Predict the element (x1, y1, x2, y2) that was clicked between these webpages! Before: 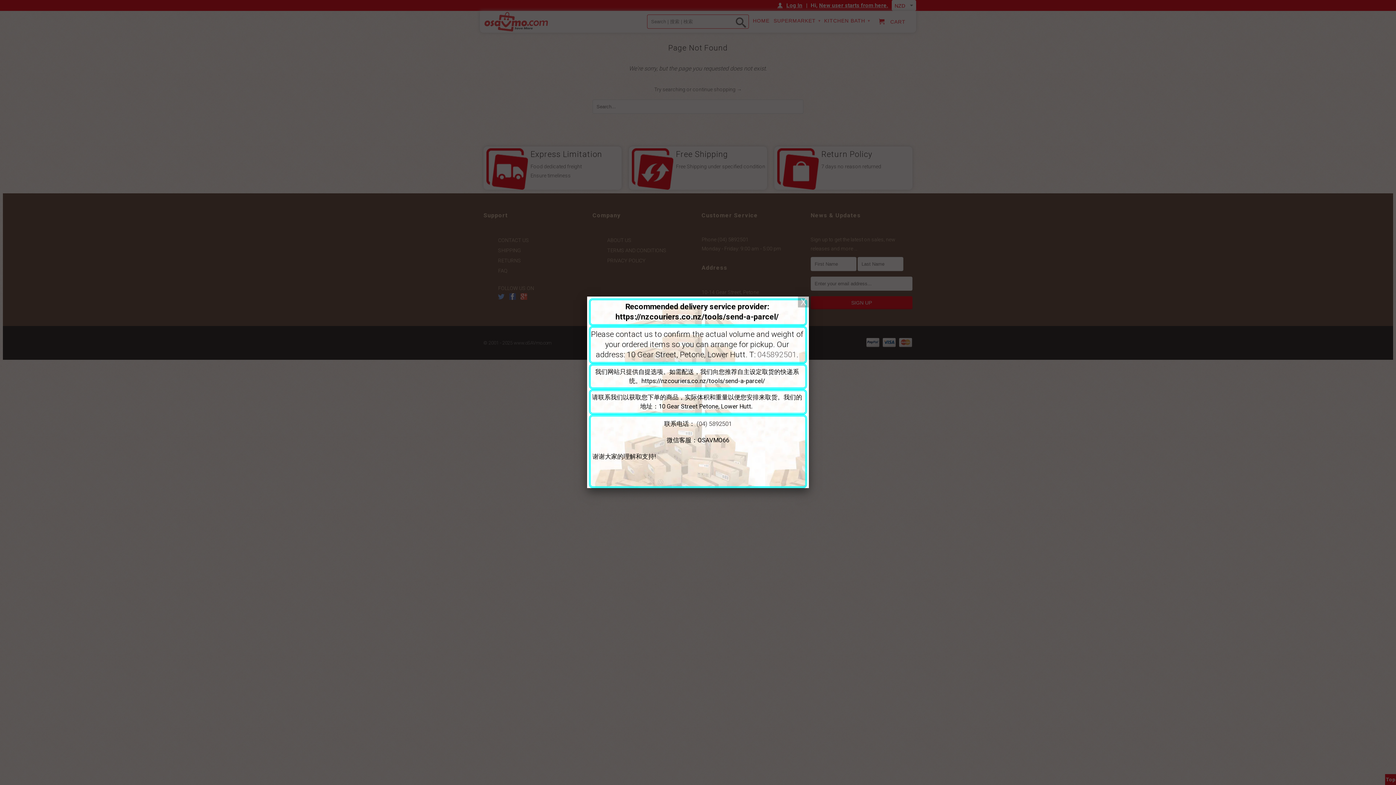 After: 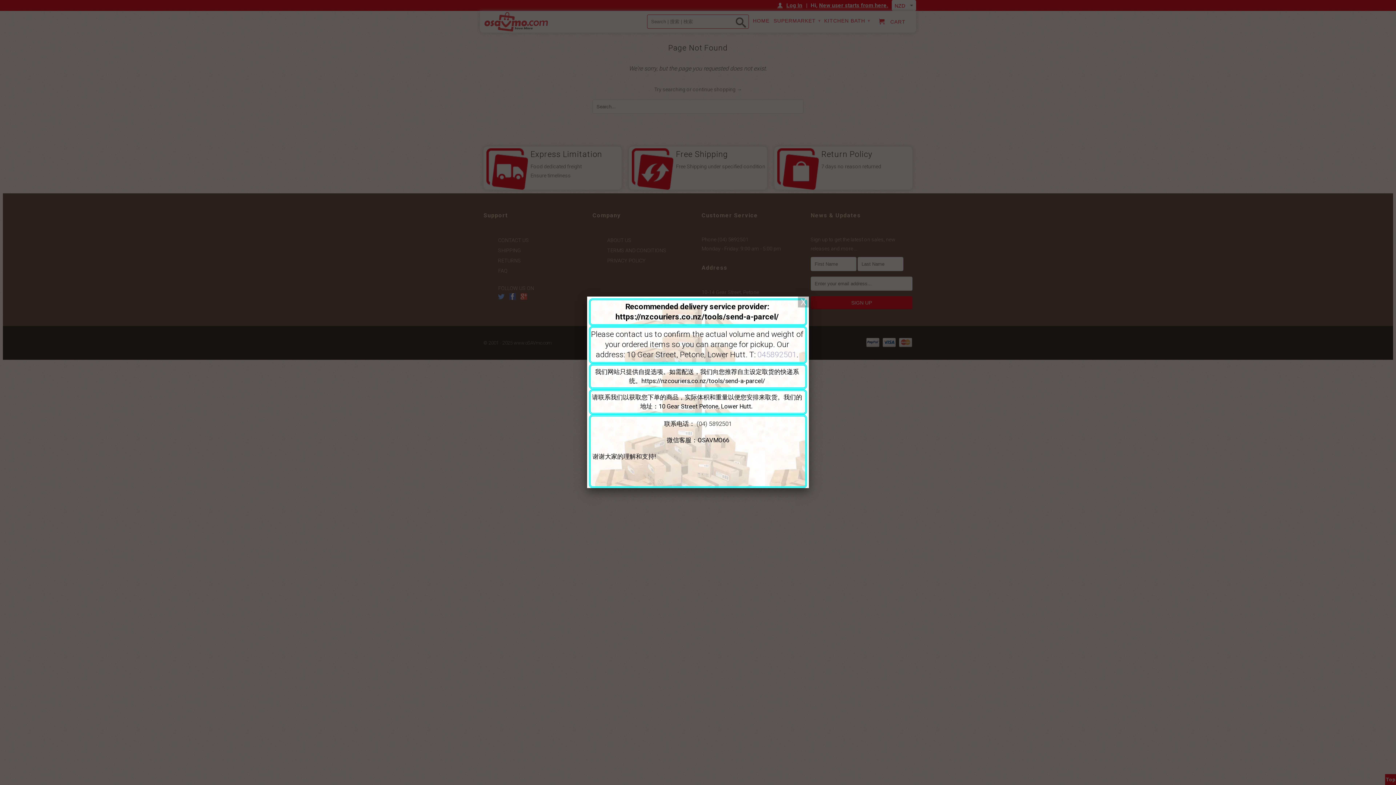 Action: bbox: (757, 350, 796, 359) label: 045892501